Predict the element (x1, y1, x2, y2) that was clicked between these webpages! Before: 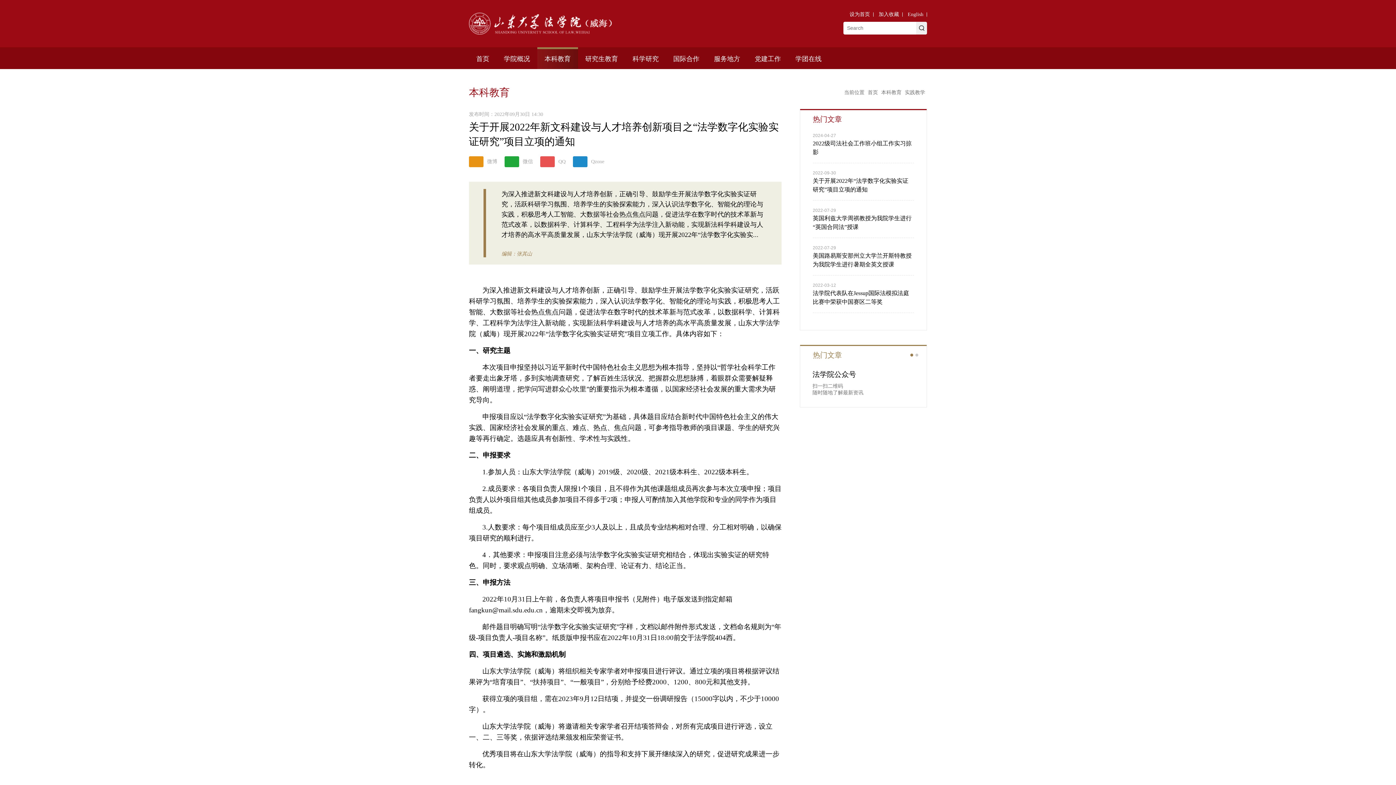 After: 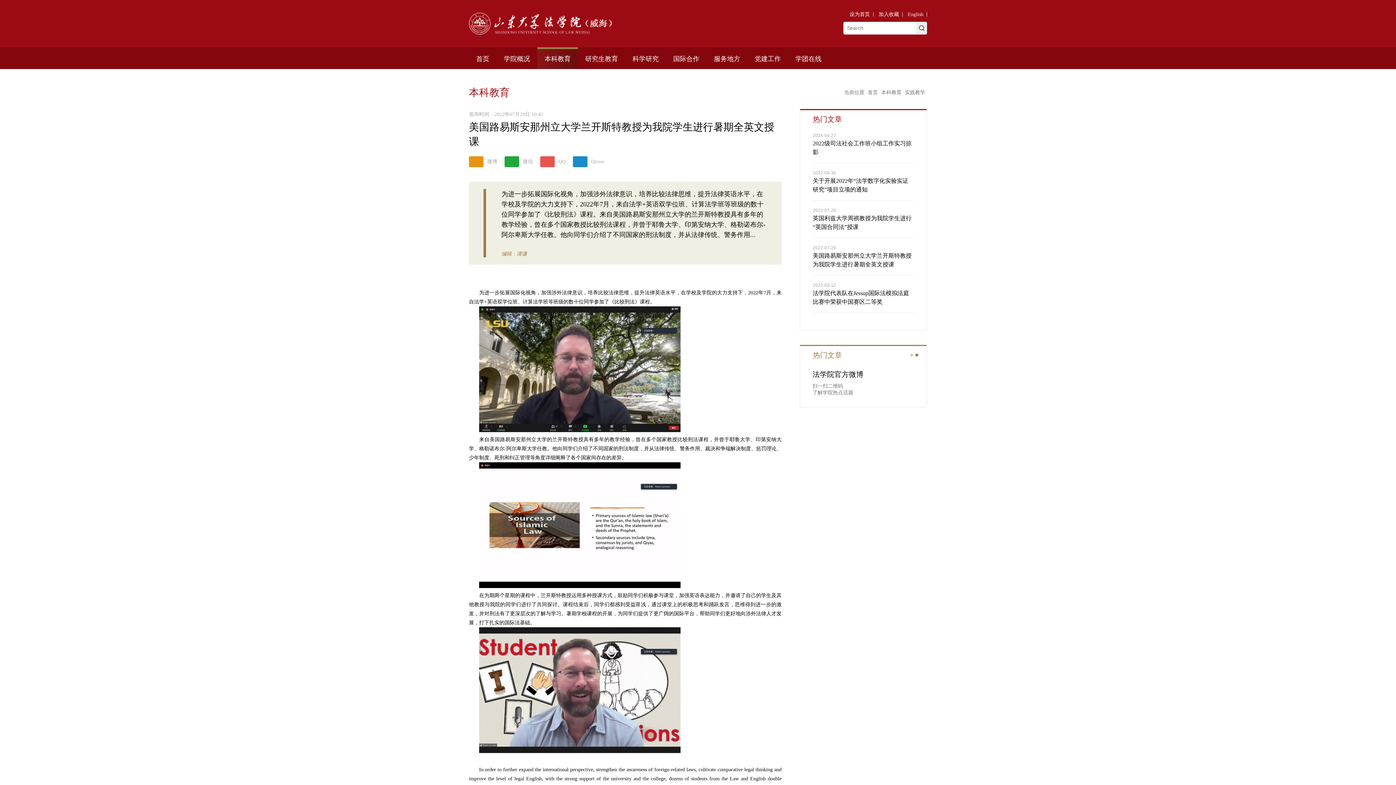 Action: bbox: (813, 251, 914, 269) label: 美国路易斯安那州立大学兰开斯特教授为我院学生进行暑期全英文授课